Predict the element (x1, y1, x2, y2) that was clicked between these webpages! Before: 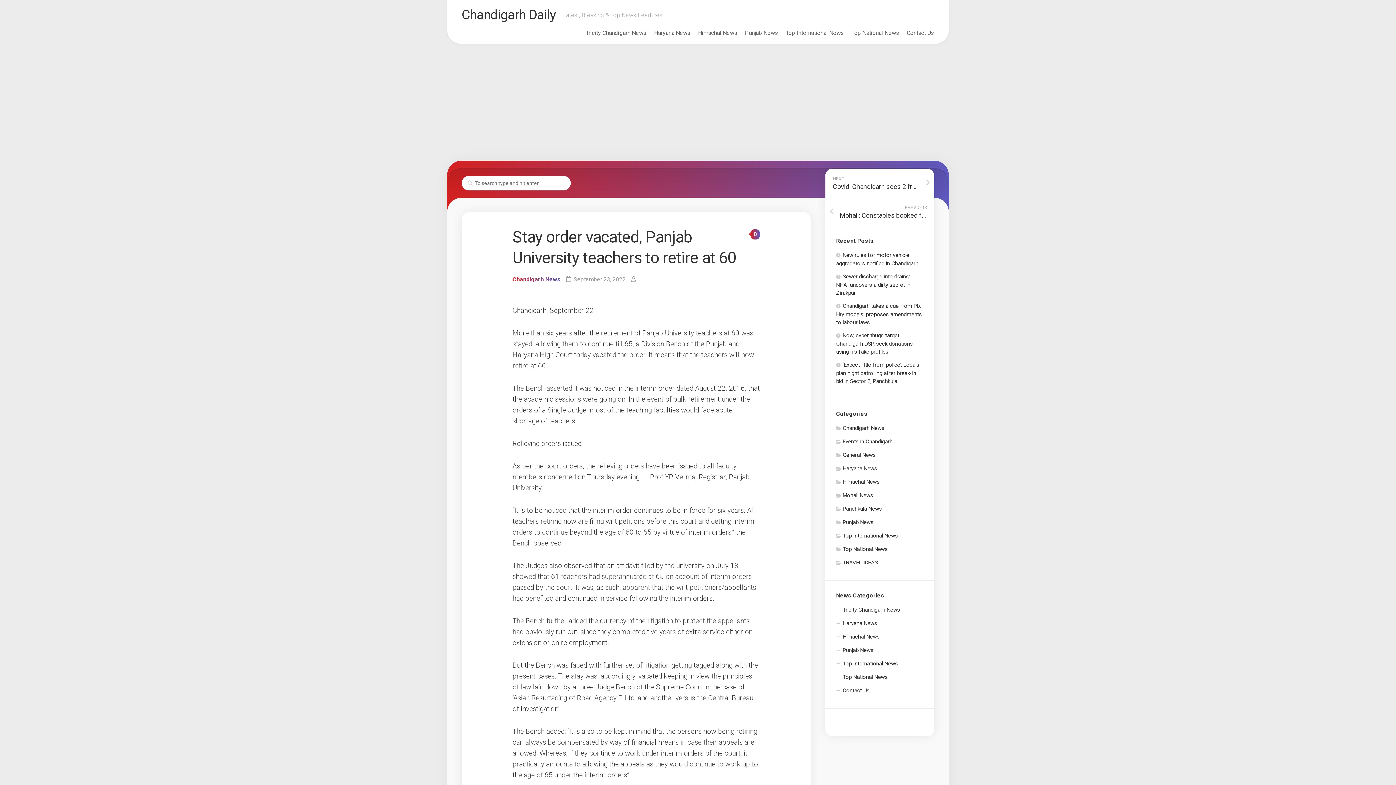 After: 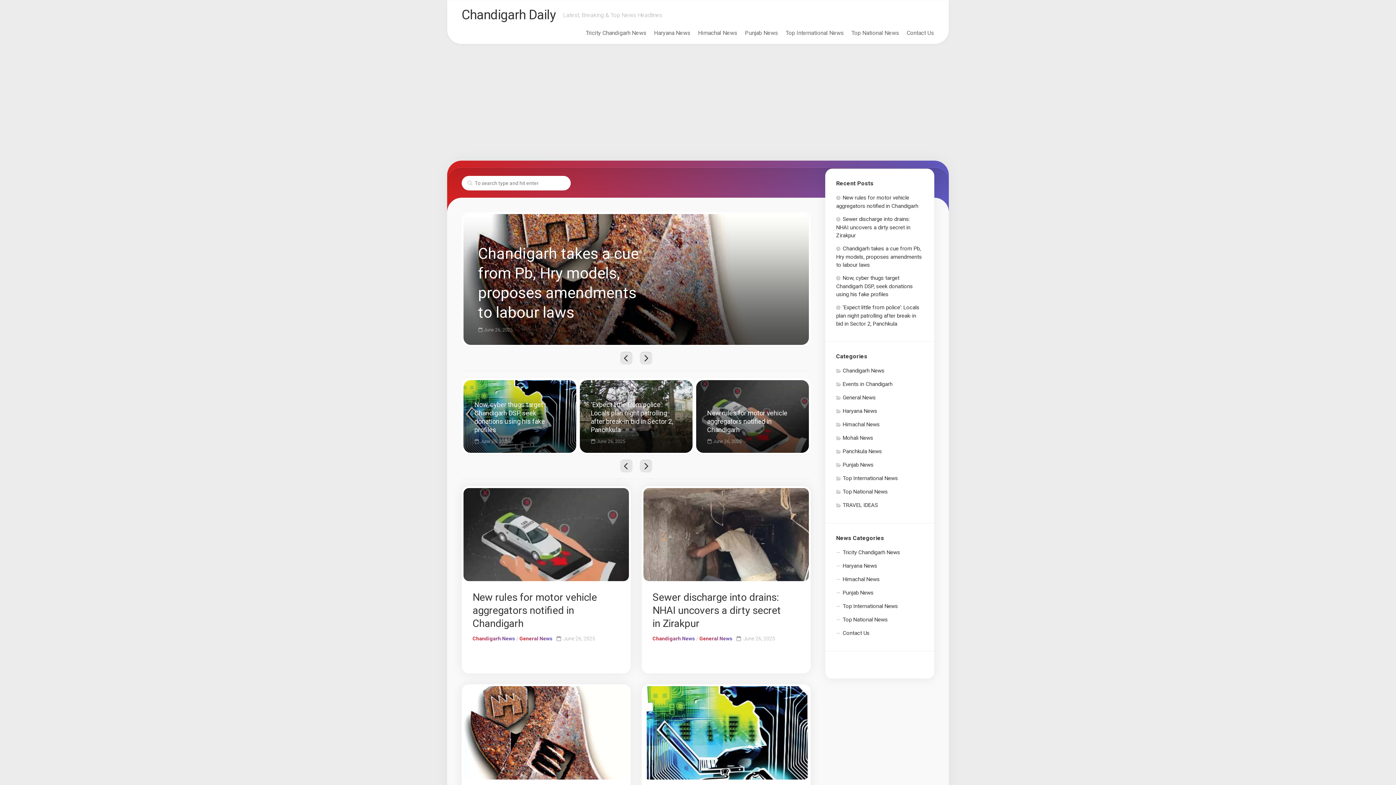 Action: bbox: (461, 4, 556, 25) label: Chandigarh Daily